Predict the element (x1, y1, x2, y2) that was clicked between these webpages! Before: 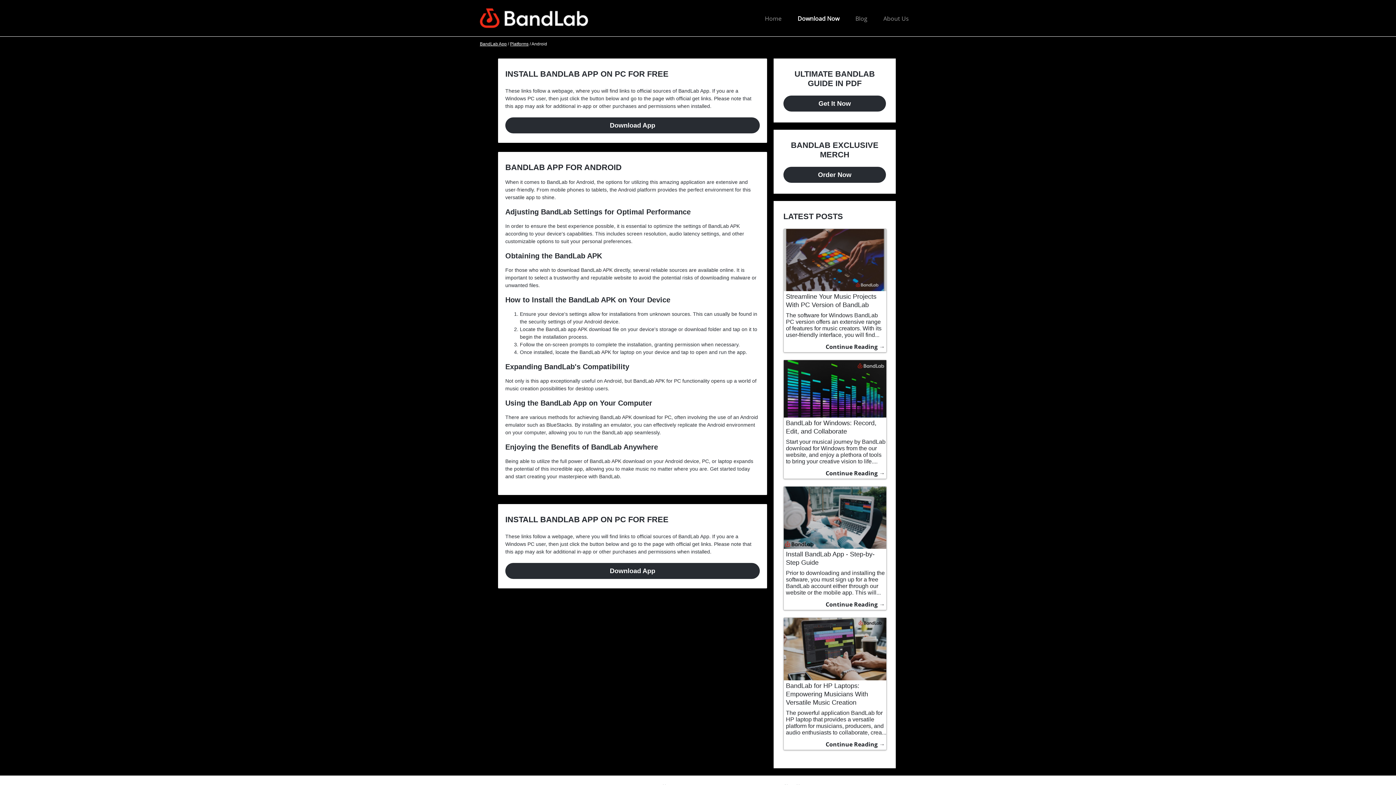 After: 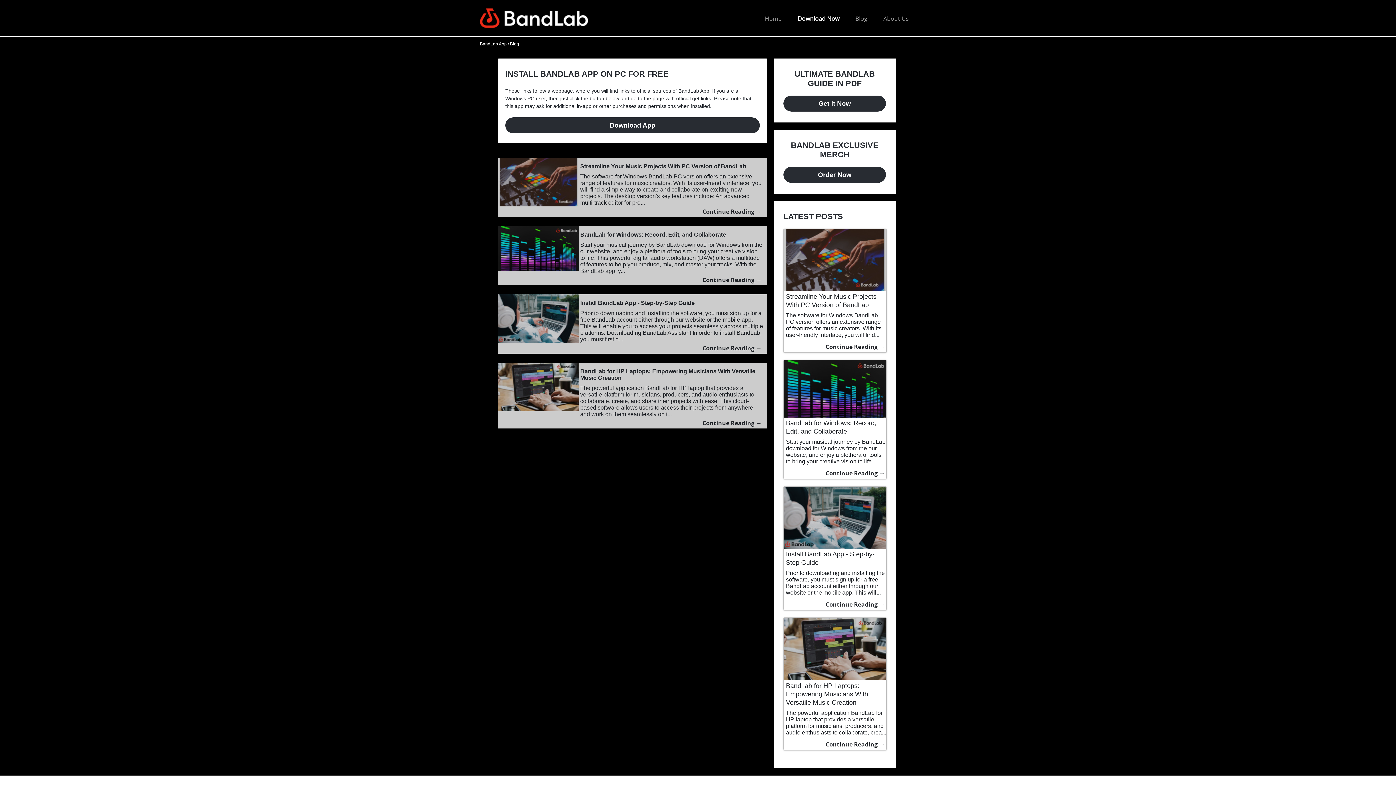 Action: label: Blog bbox: (855, 14, 867, 22)